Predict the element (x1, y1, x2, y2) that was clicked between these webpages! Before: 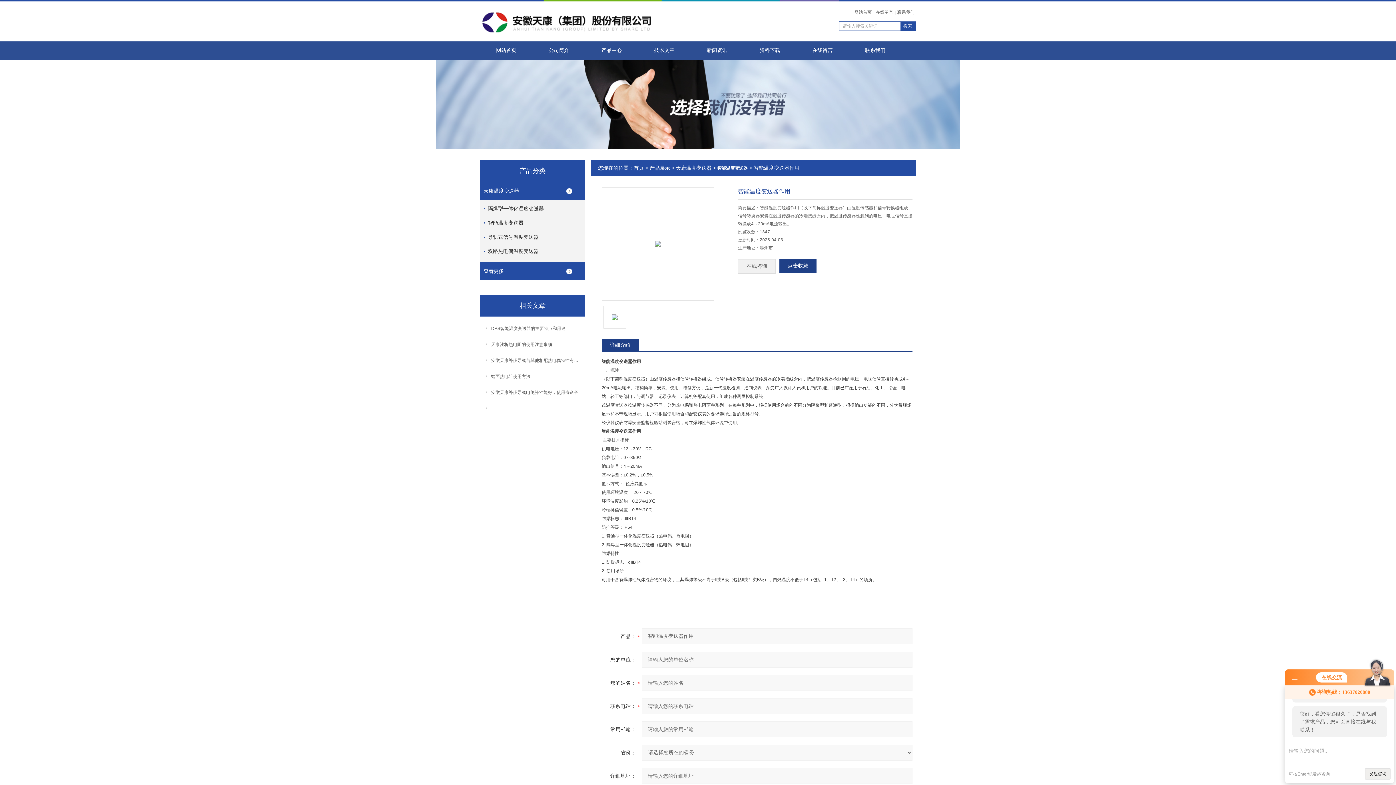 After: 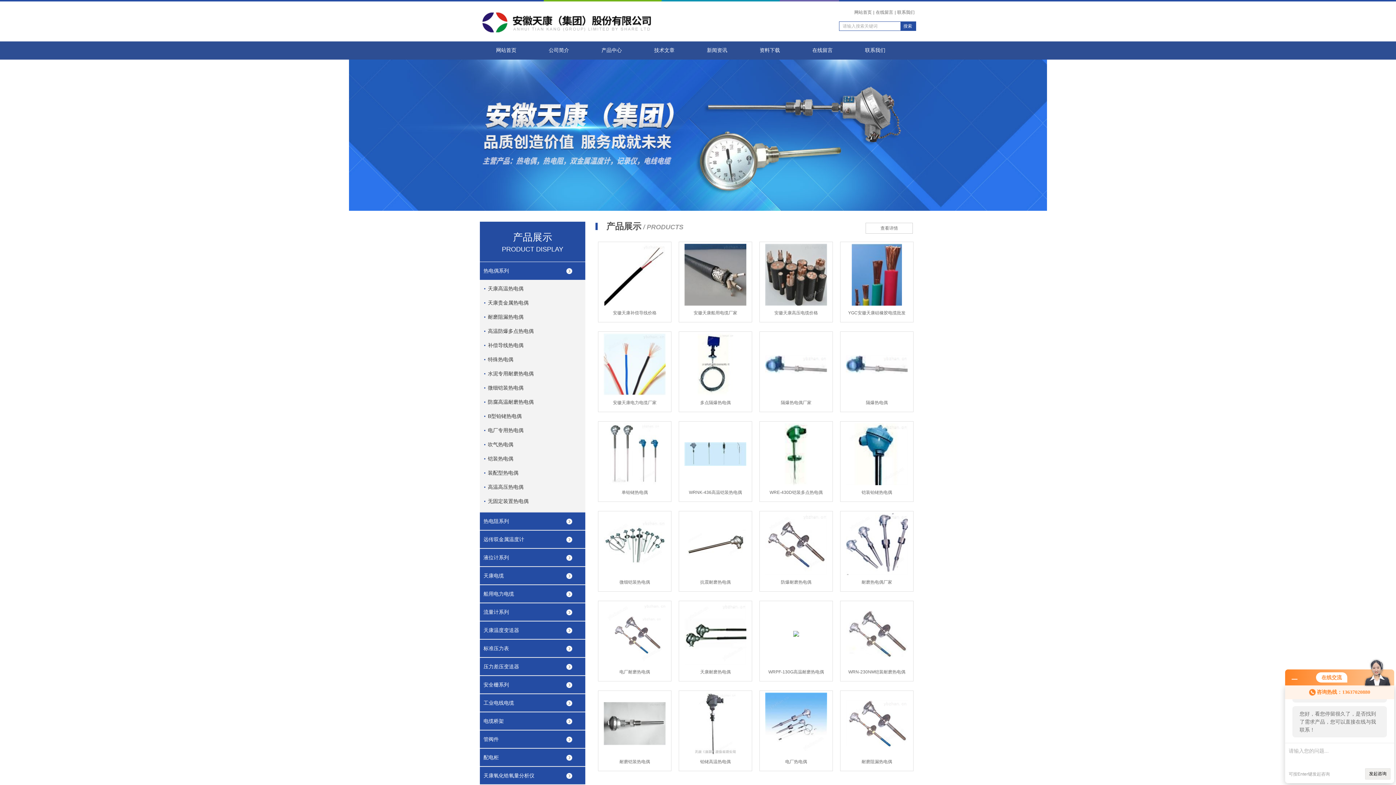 Action: bbox: (480, 41, 532, 59) label: 网站首页